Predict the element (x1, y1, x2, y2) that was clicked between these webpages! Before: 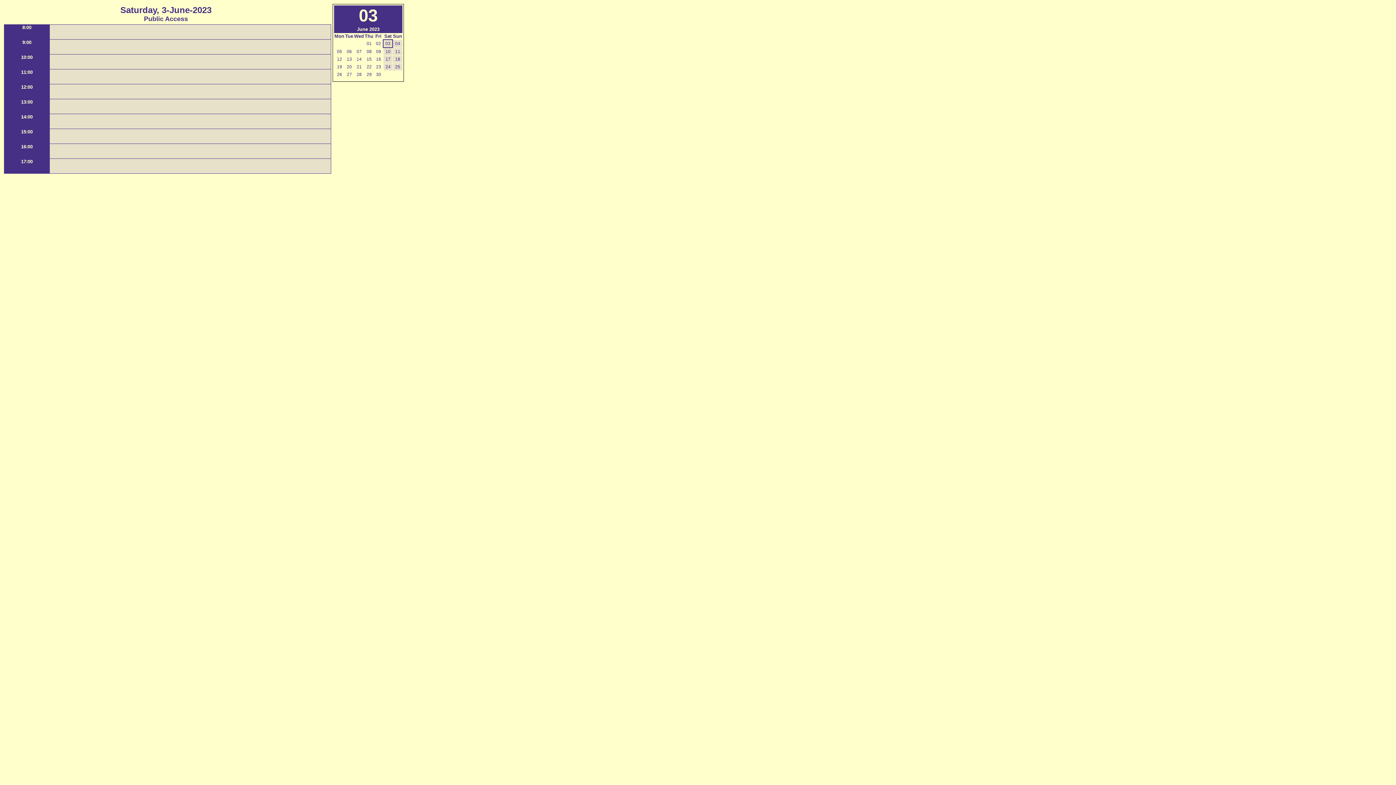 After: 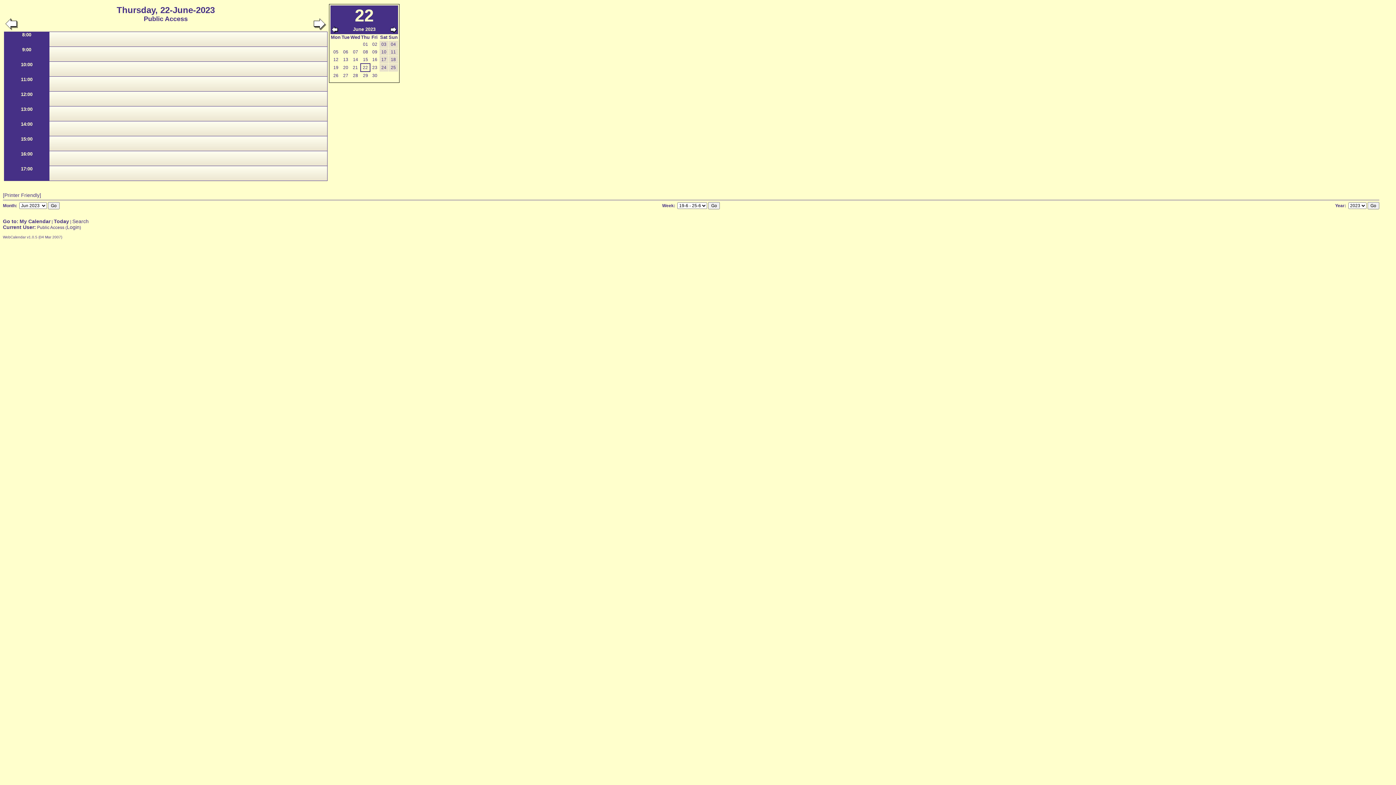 Action: label: 22 bbox: (365, 63, 373, 70)